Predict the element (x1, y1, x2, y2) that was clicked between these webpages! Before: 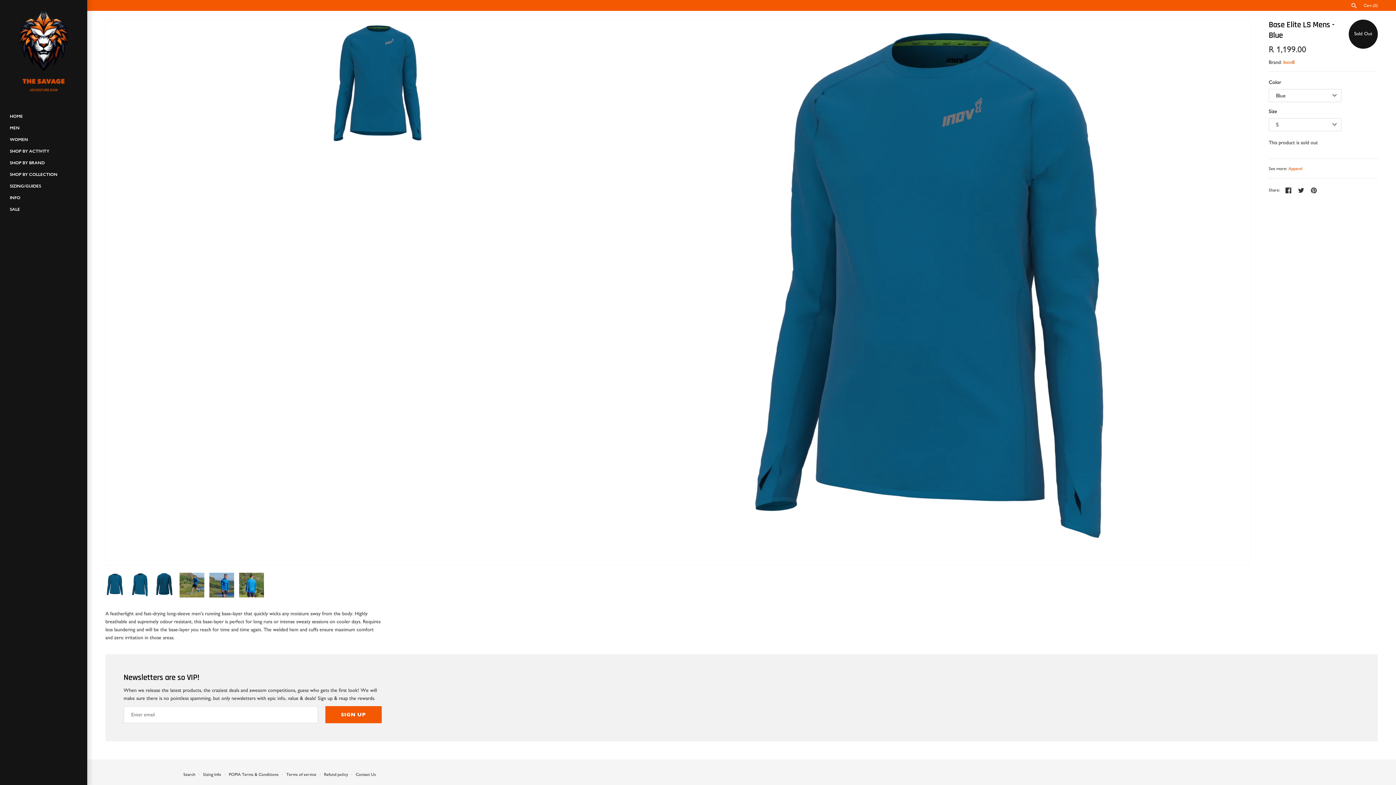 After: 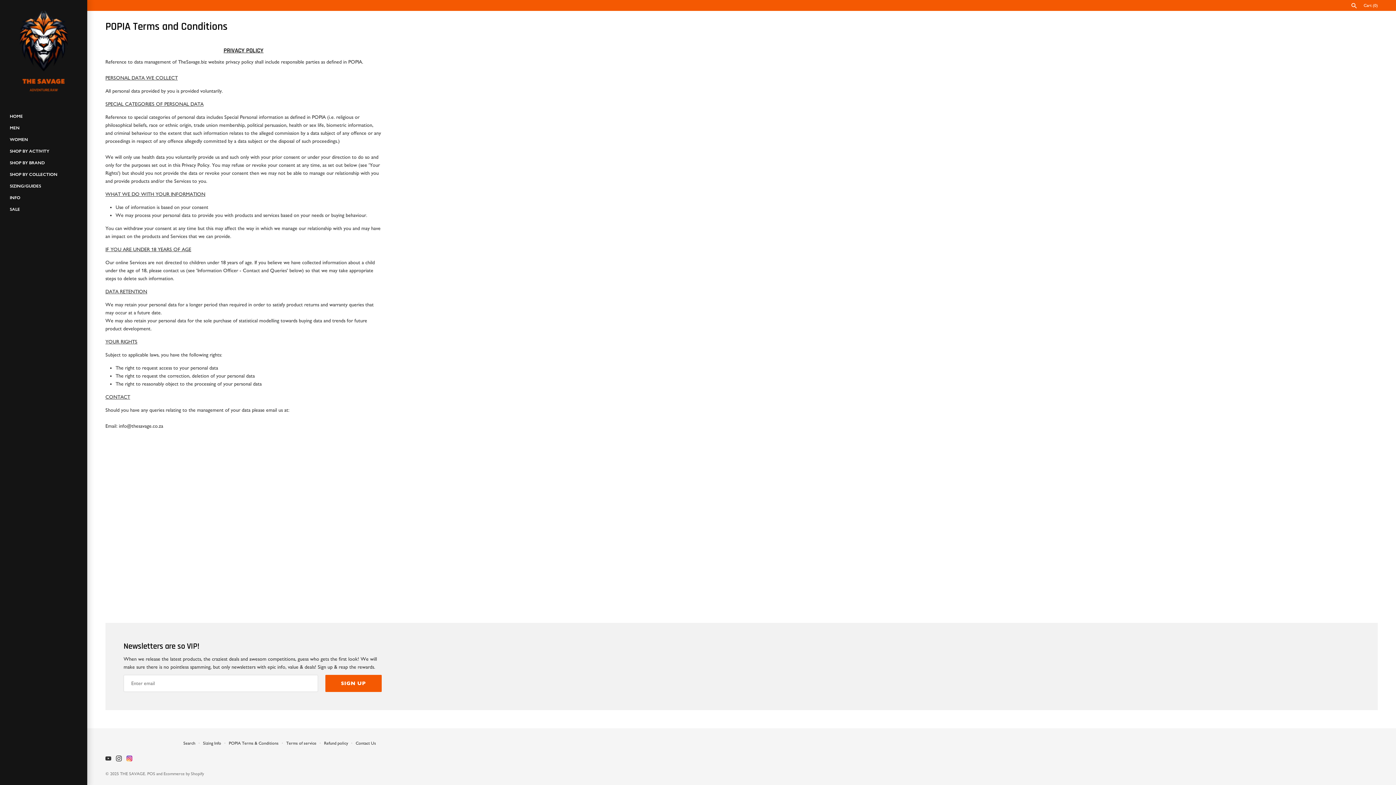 Action: bbox: (228, 771, 278, 777) label: POPIA Terms & Conditions